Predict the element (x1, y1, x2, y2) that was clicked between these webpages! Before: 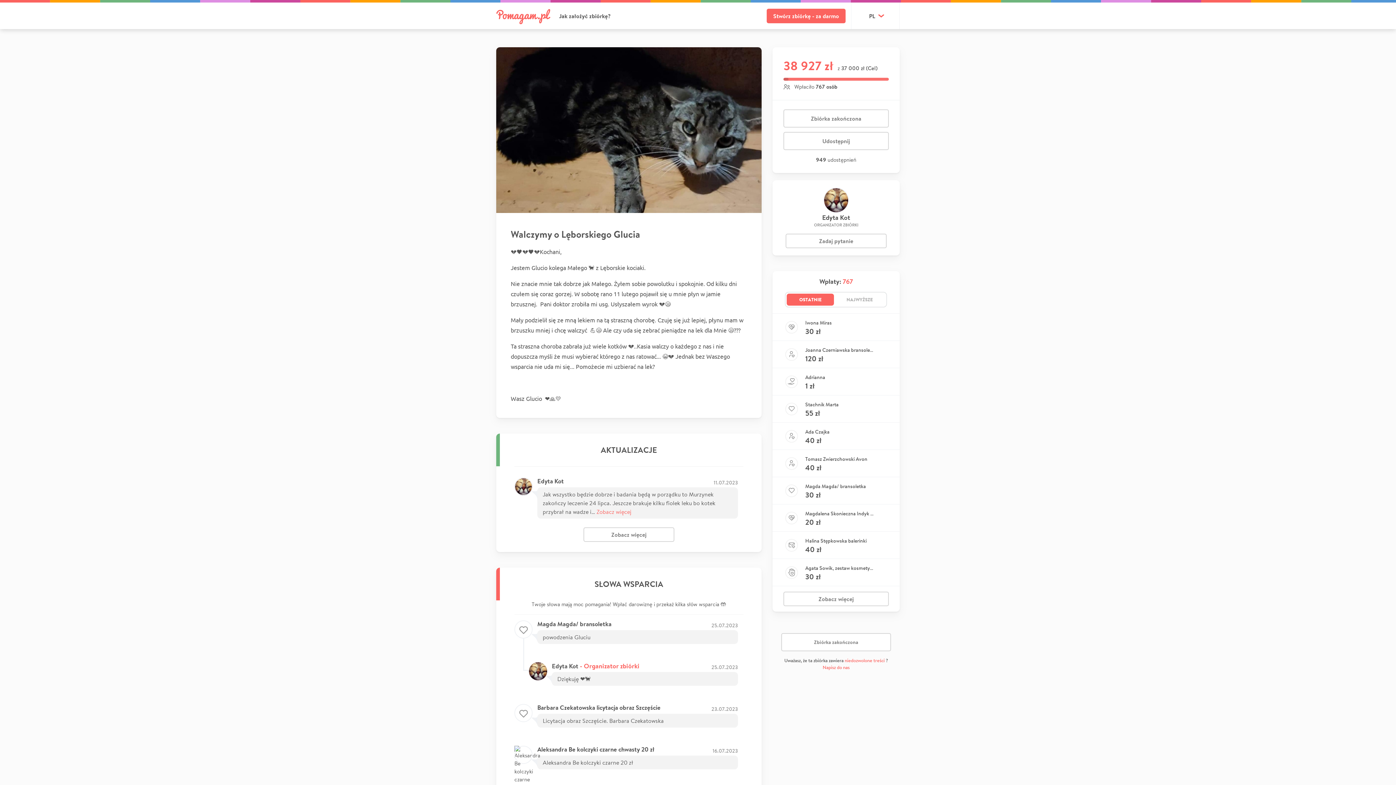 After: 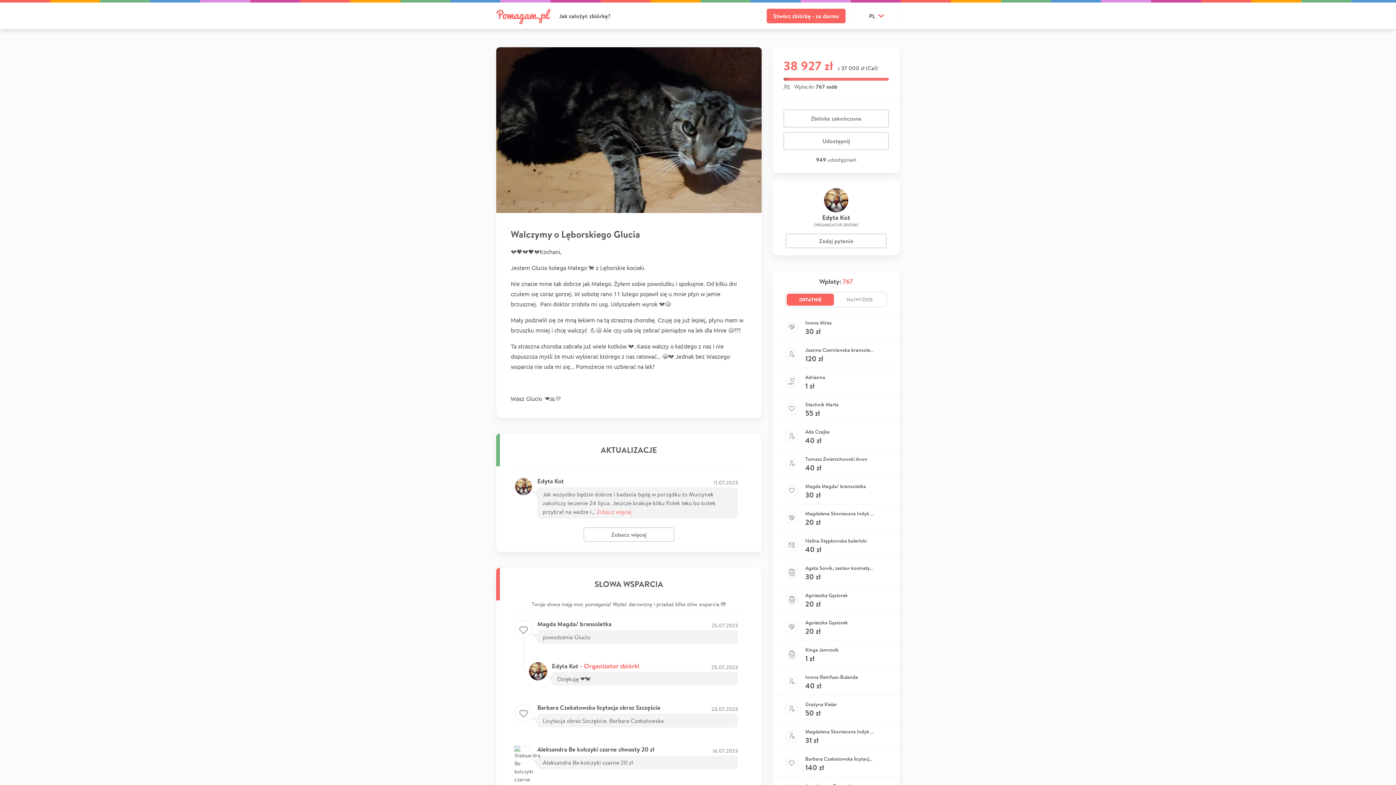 Action: bbox: (783, 592, 889, 606) label: Zobacz więcej